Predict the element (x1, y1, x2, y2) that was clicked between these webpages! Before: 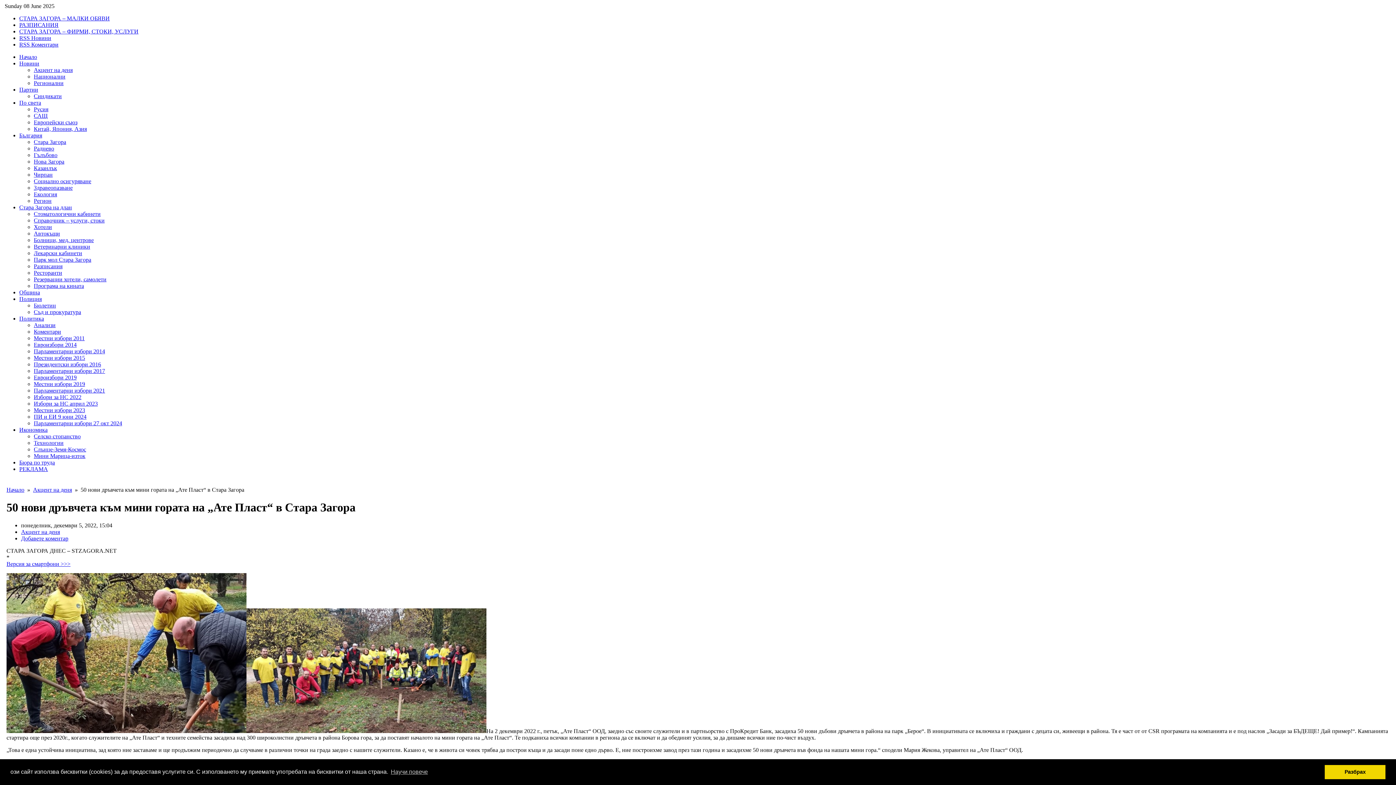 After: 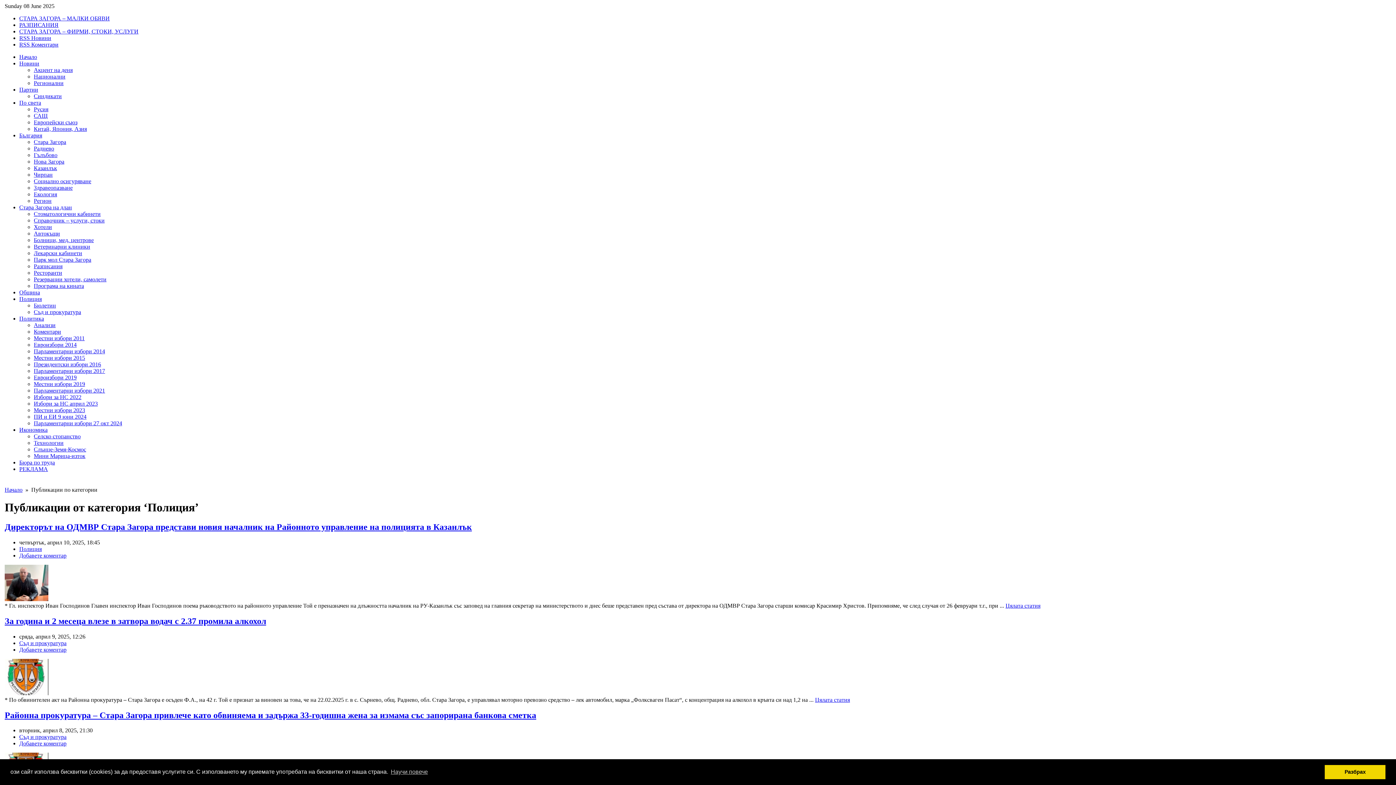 Action: label: Полиция bbox: (19, 296, 41, 302)